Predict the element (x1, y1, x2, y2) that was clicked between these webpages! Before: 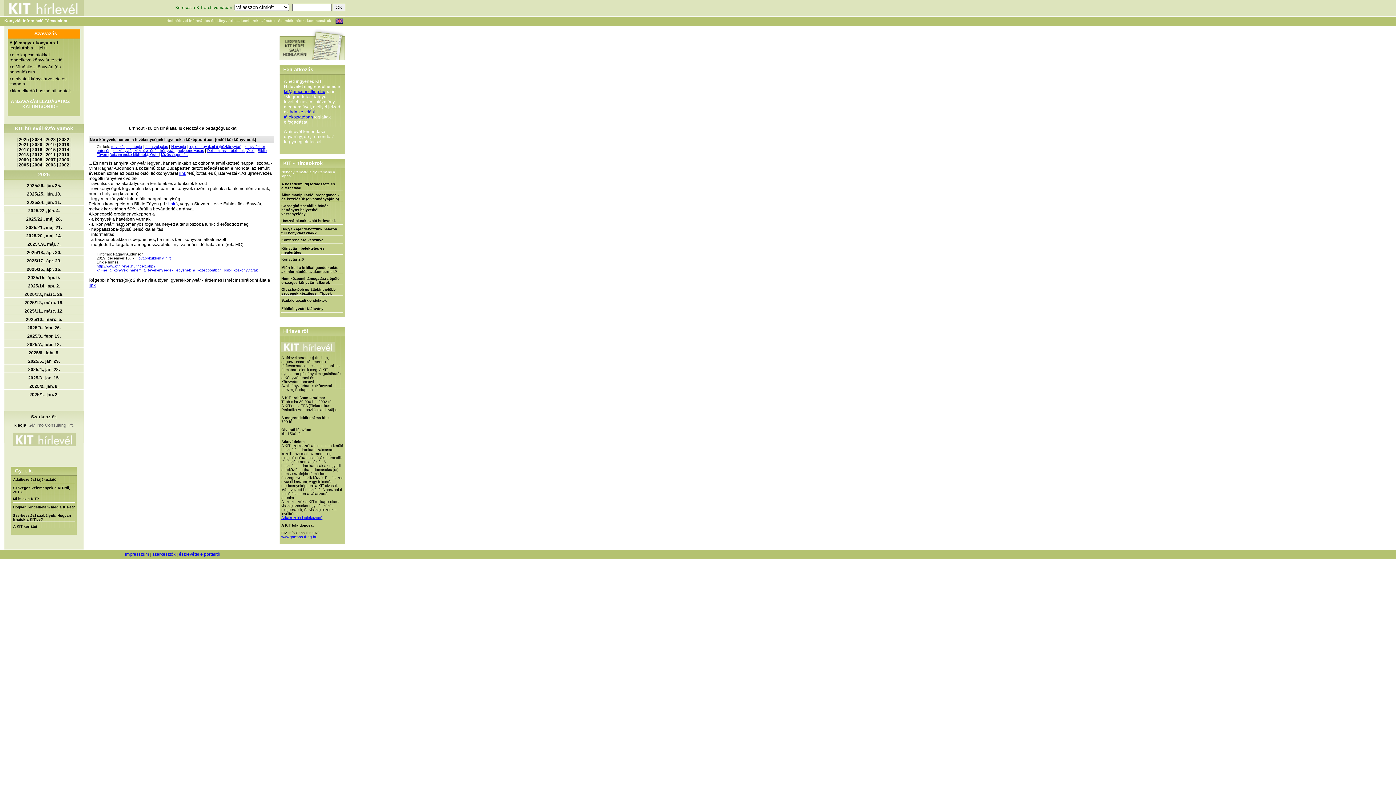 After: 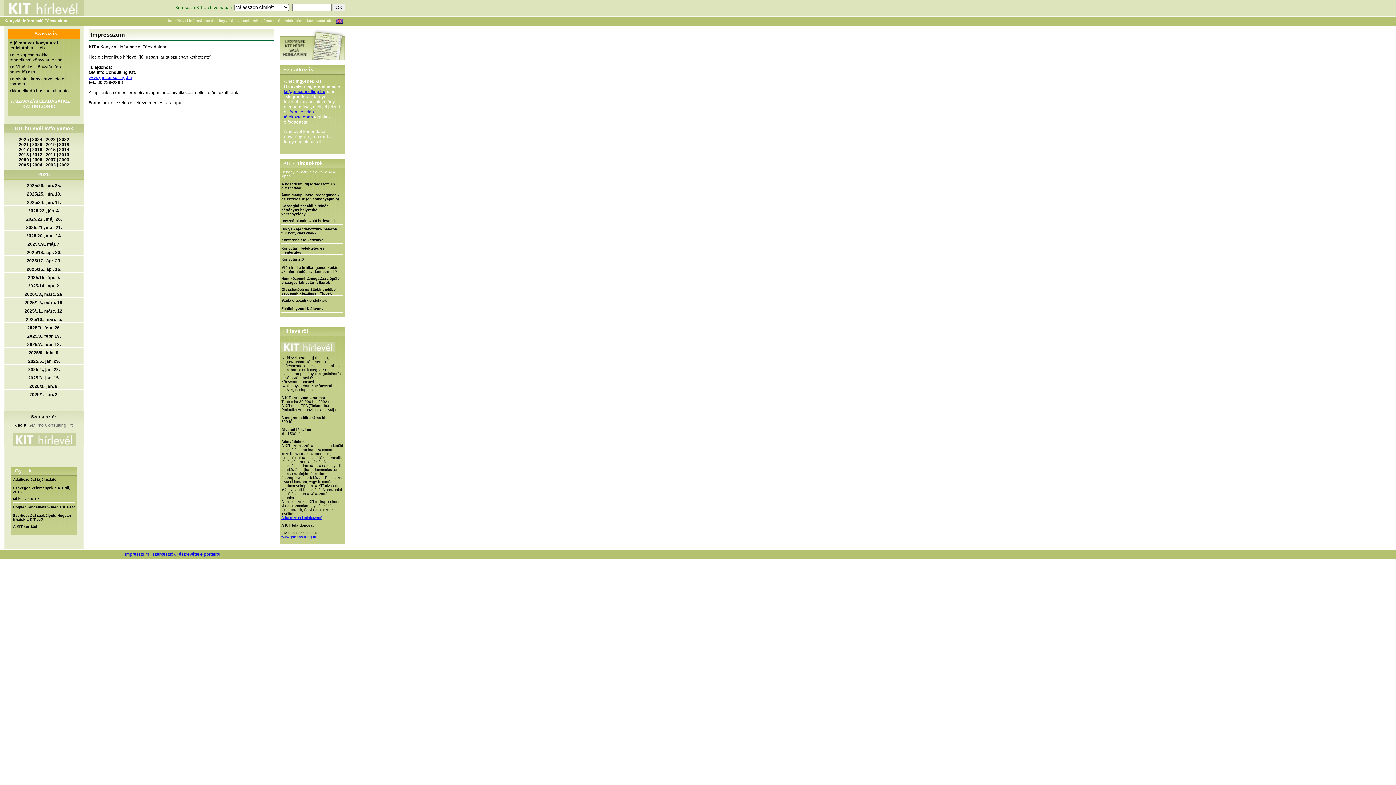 Action: label: impresszum bbox: (125, 552, 149, 557)